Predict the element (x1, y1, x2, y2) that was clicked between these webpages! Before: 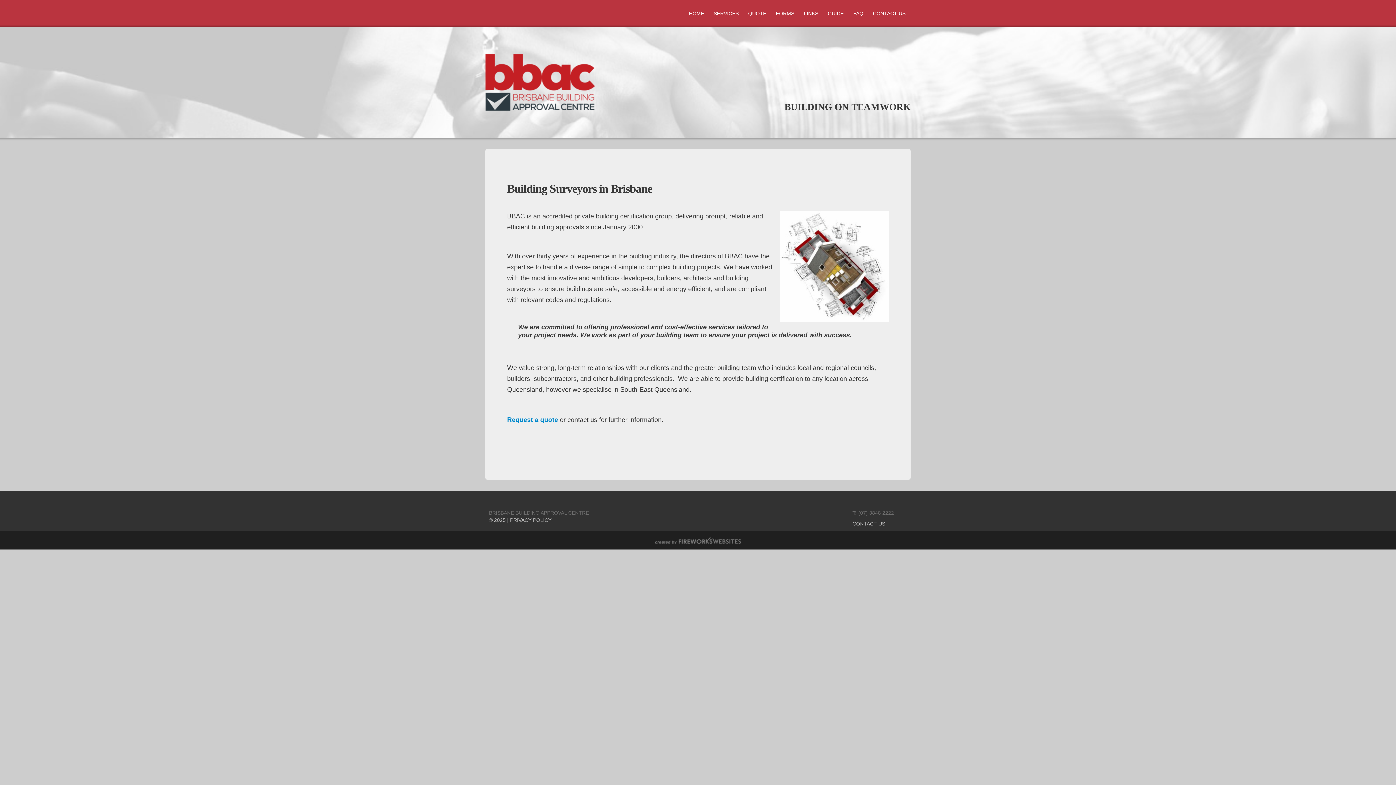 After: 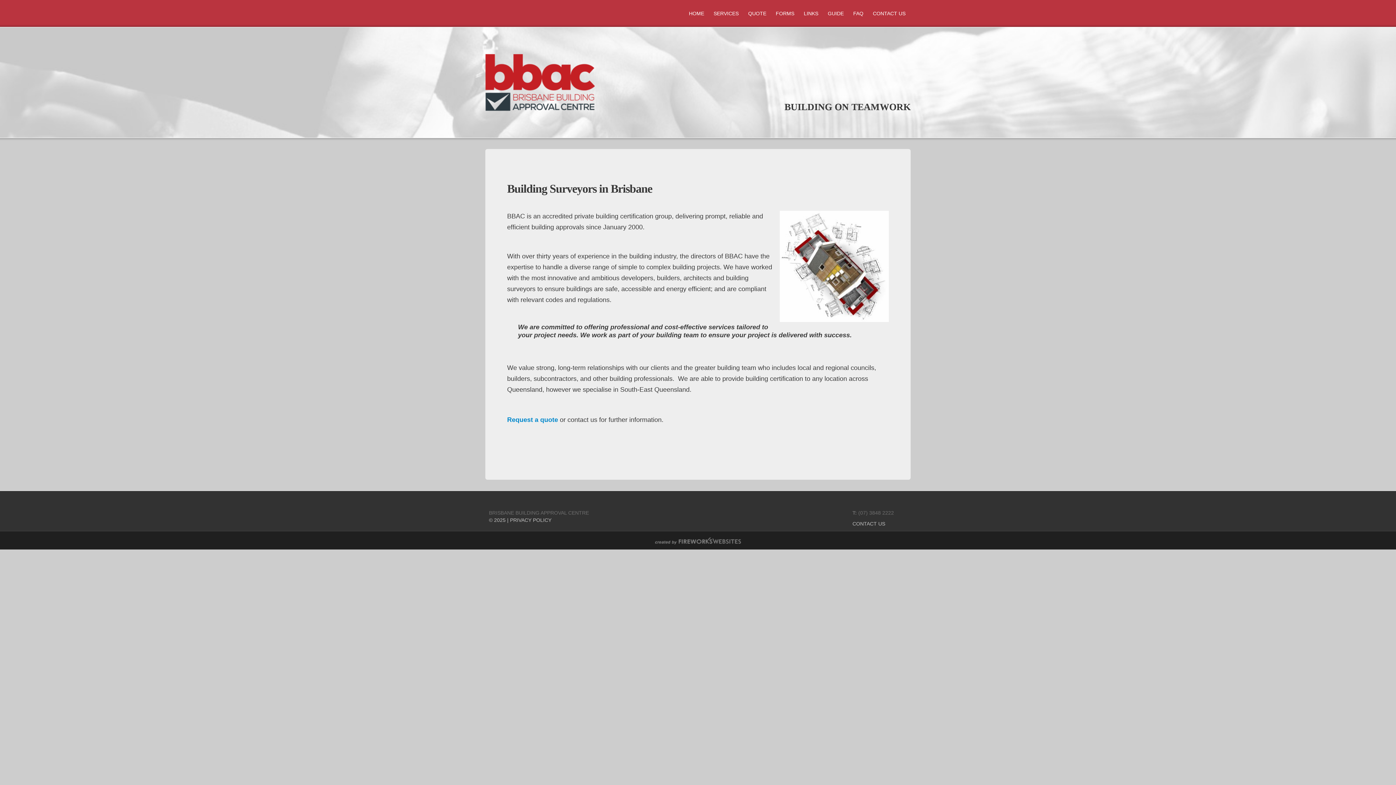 Action: bbox: (684, 8, 708, 18) label: HOME